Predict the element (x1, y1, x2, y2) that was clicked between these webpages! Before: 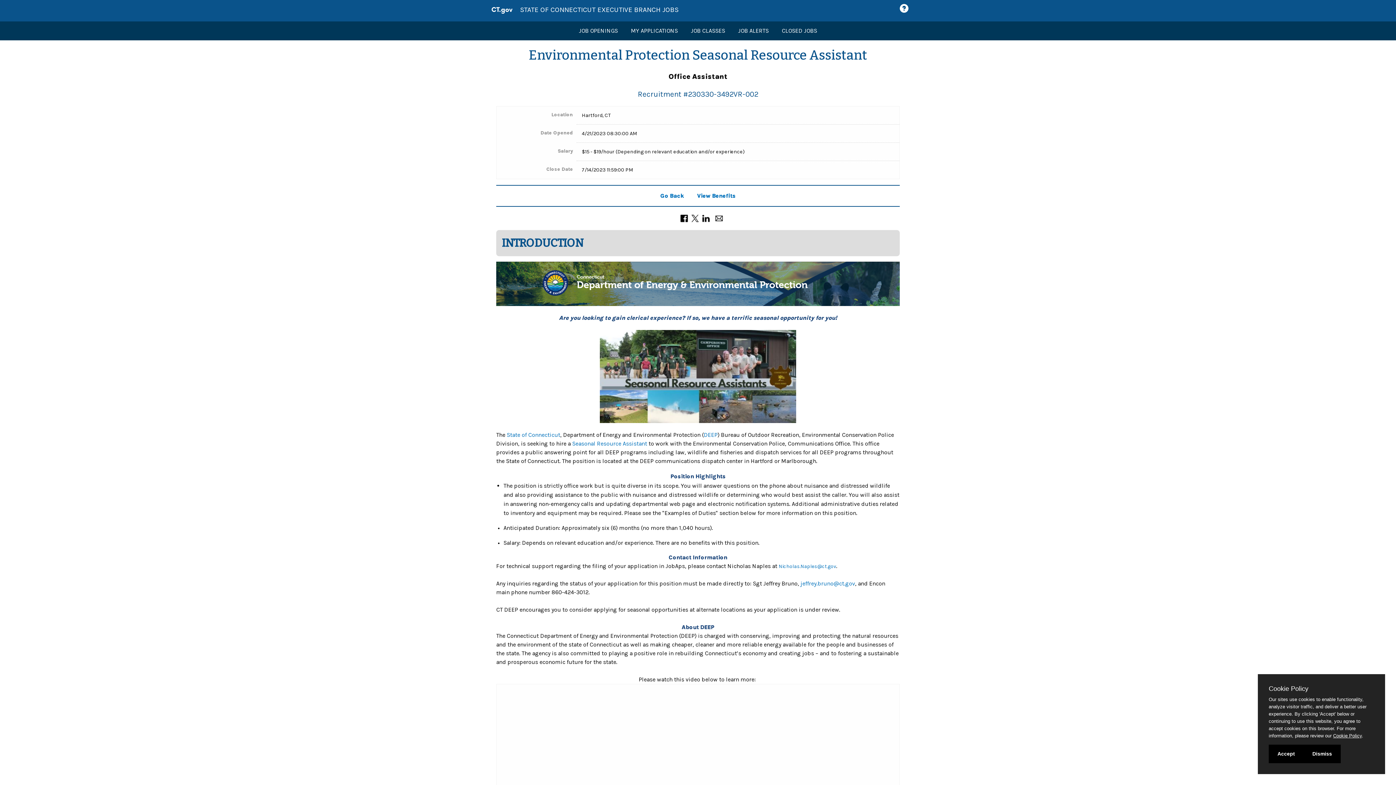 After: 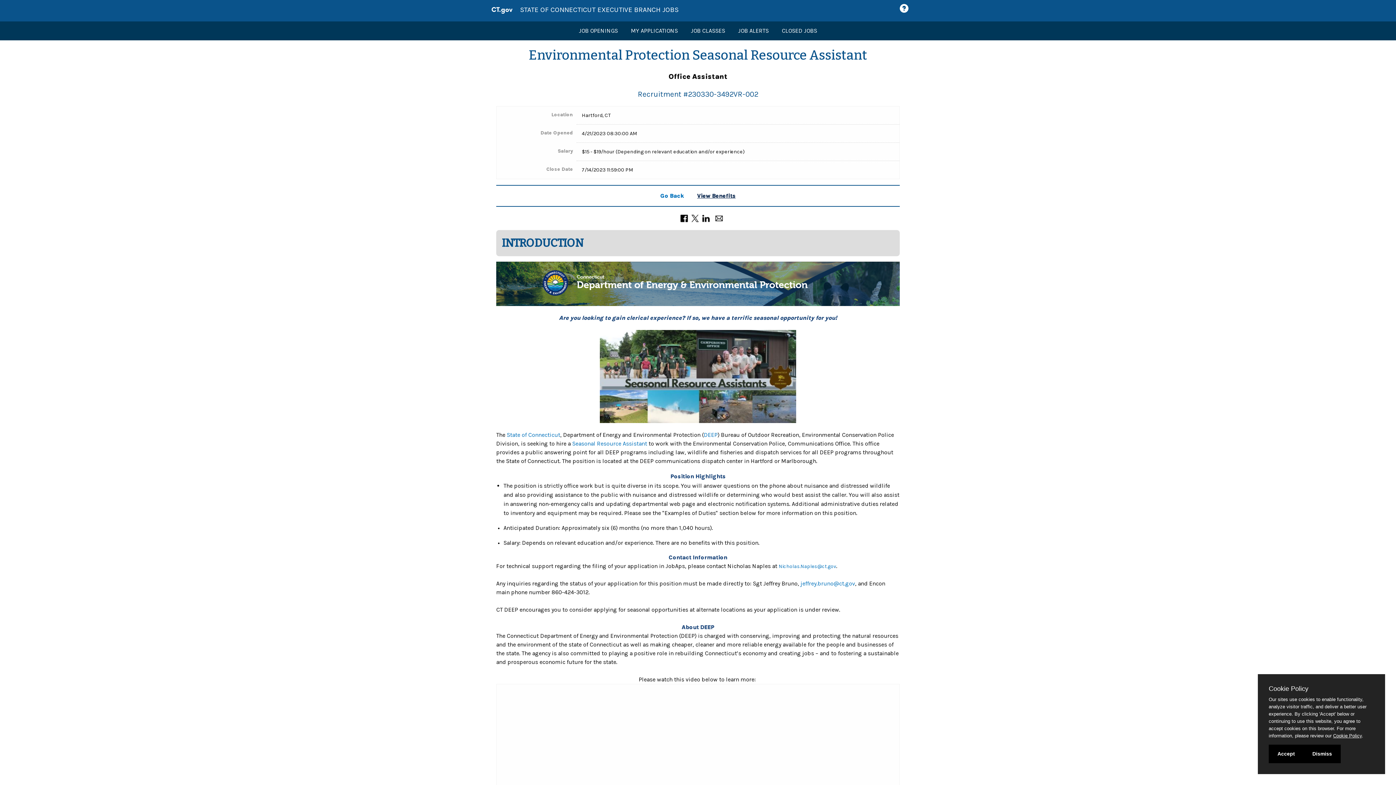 Action: label: View Benefits bbox: (697, 192, 735, 199)